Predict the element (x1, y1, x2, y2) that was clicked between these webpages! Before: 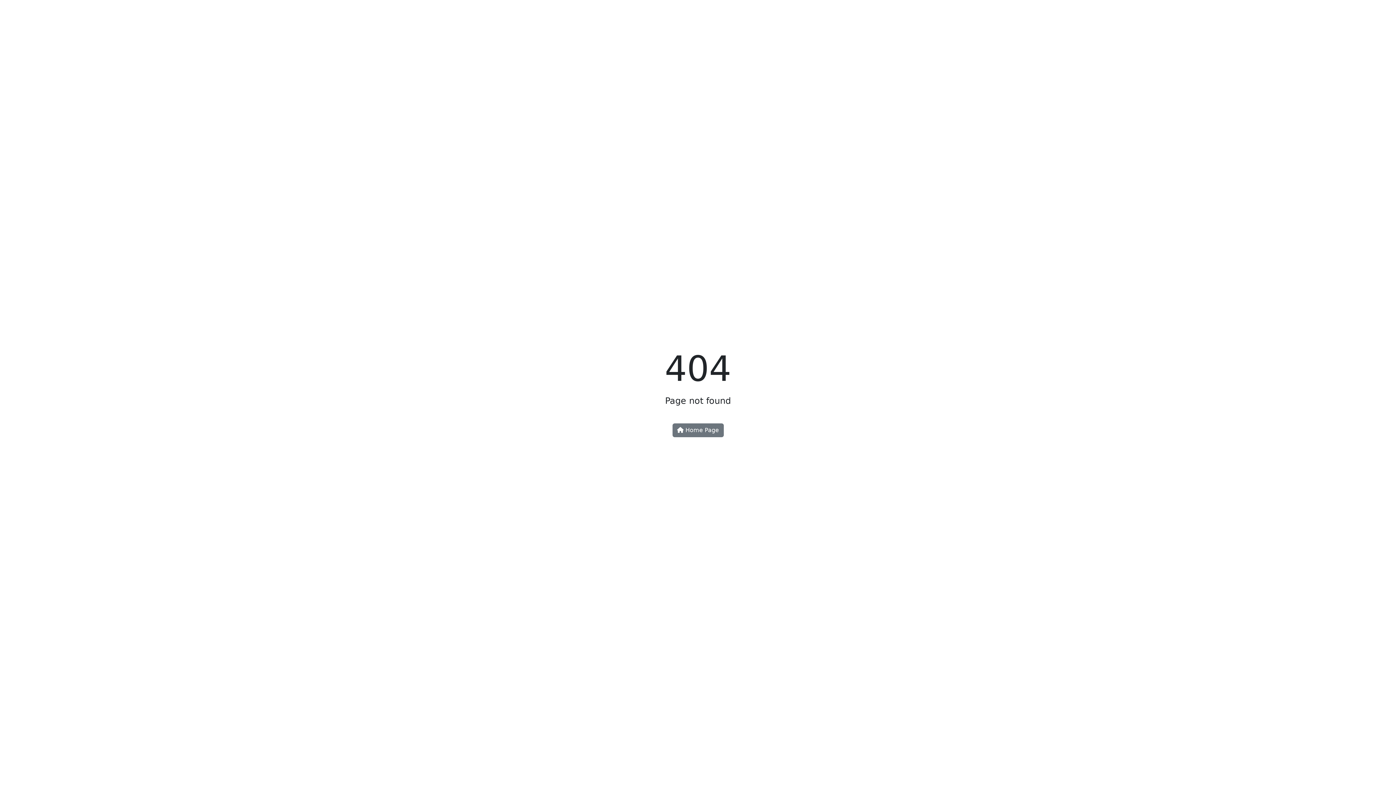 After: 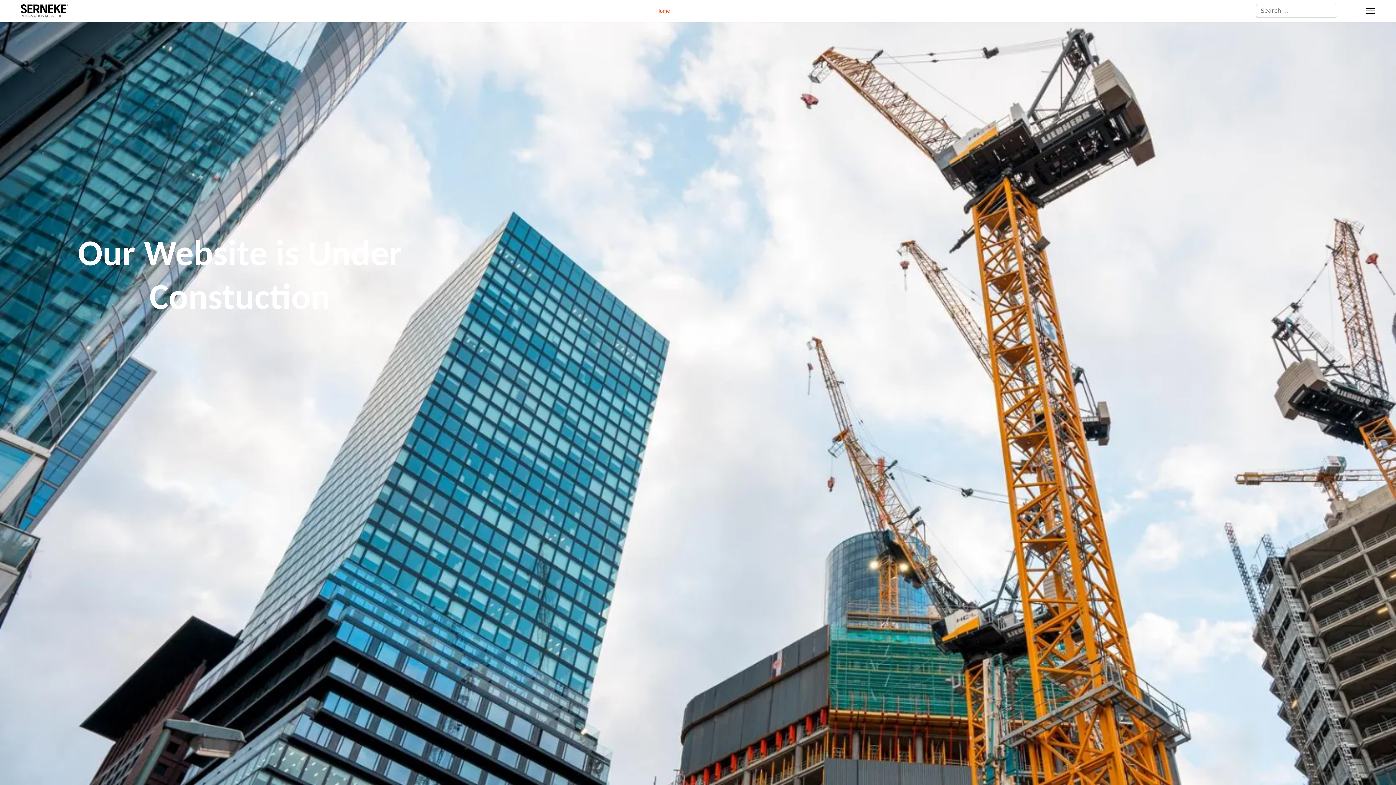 Action: bbox: (672, 423, 723, 437) label:  Home Page